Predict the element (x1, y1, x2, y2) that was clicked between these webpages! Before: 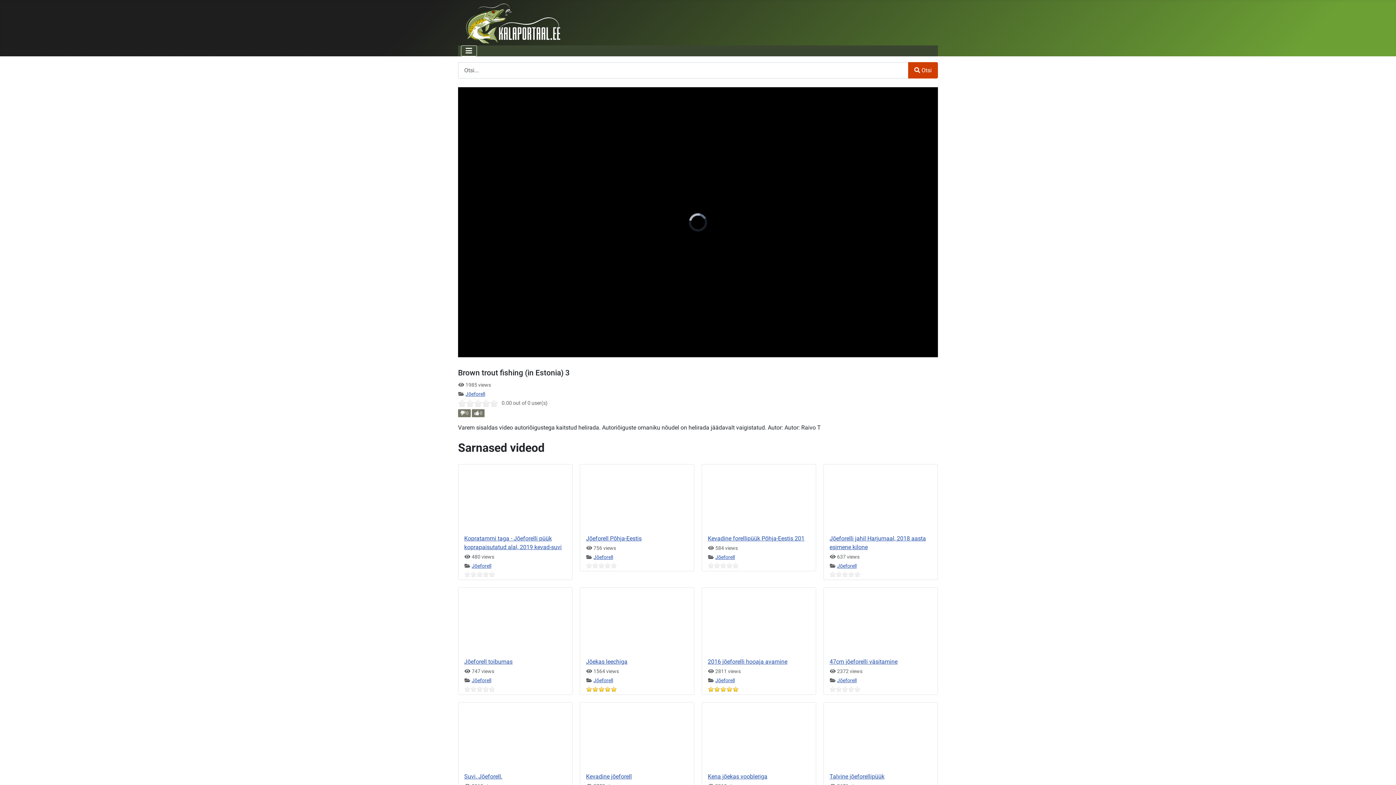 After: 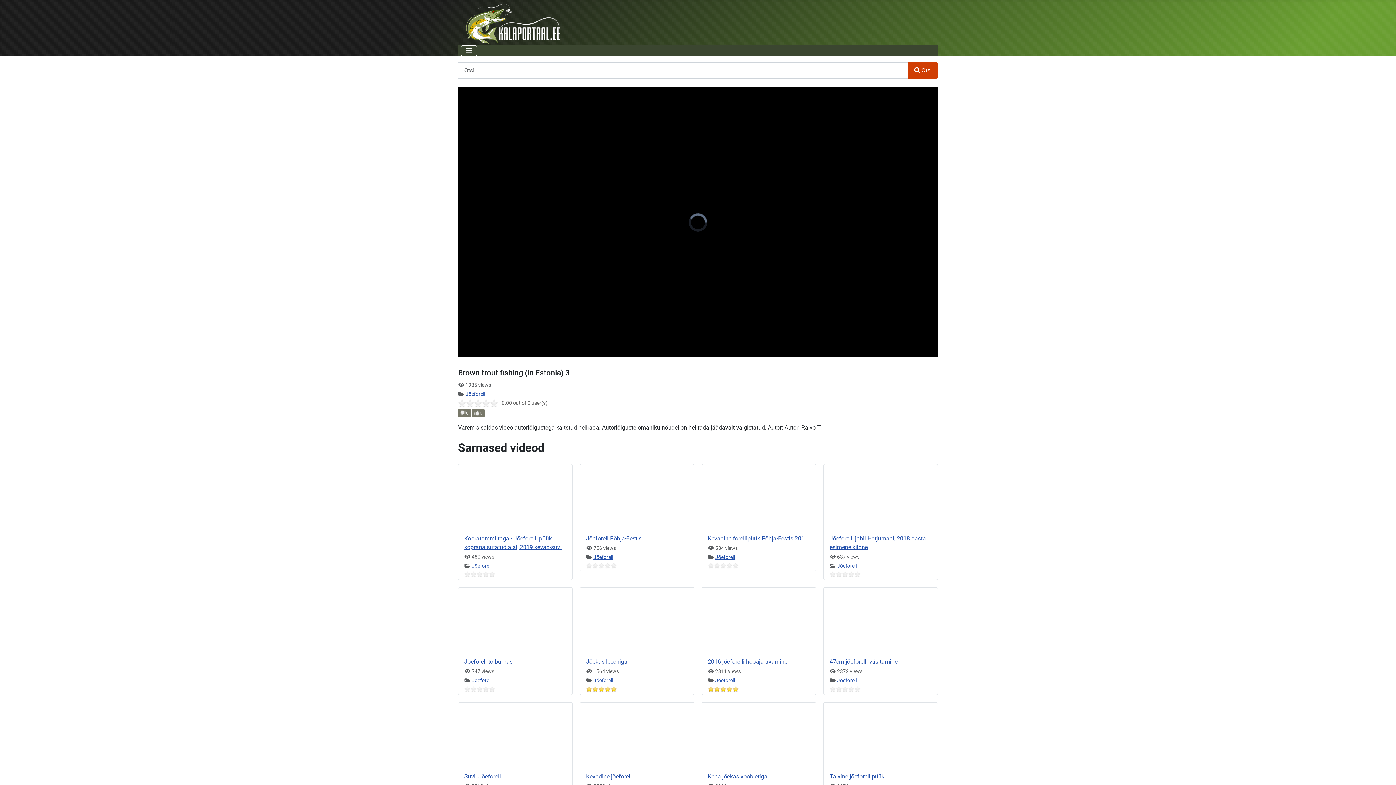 Action: bbox: (458, 399, 466, 407) label: 1